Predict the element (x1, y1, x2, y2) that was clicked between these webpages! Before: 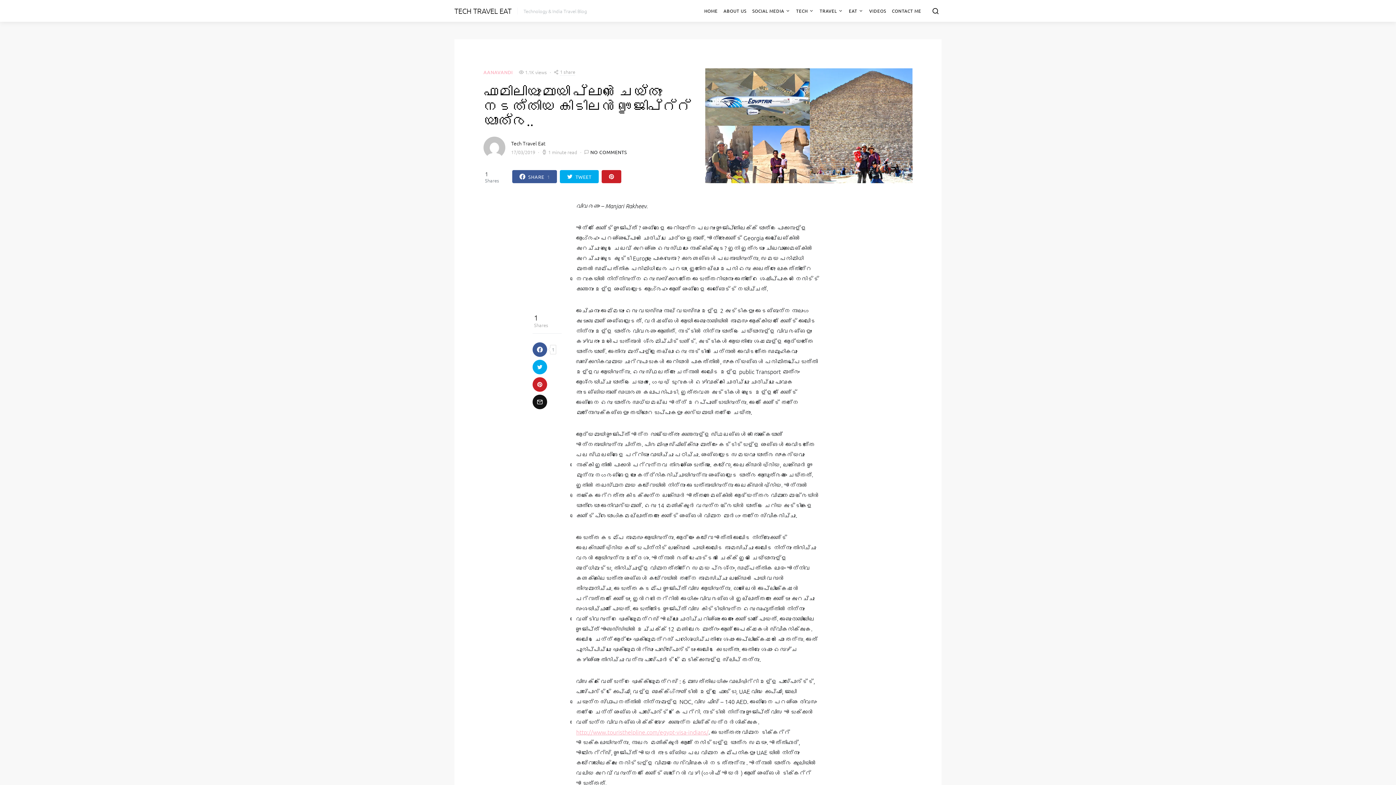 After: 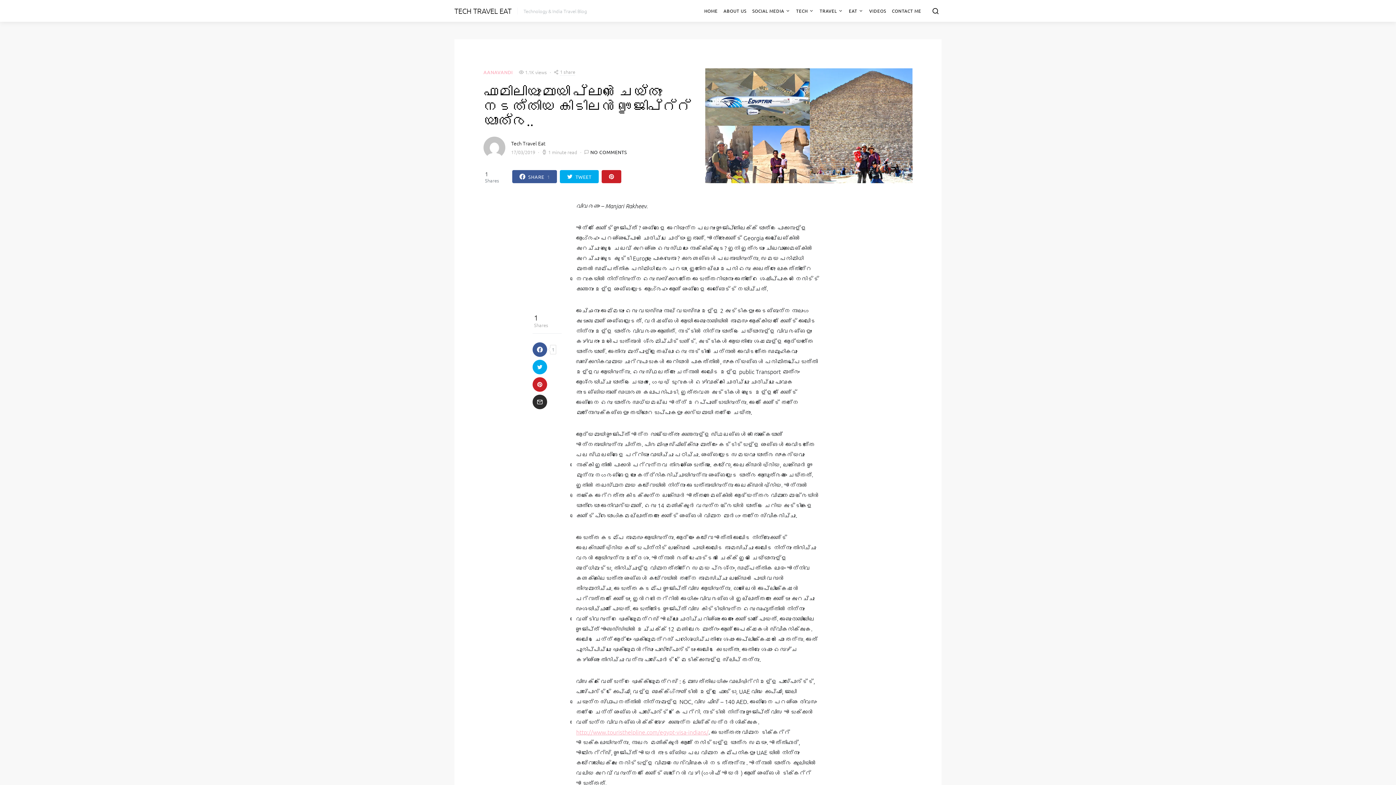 Action: bbox: (532, 394, 547, 409)